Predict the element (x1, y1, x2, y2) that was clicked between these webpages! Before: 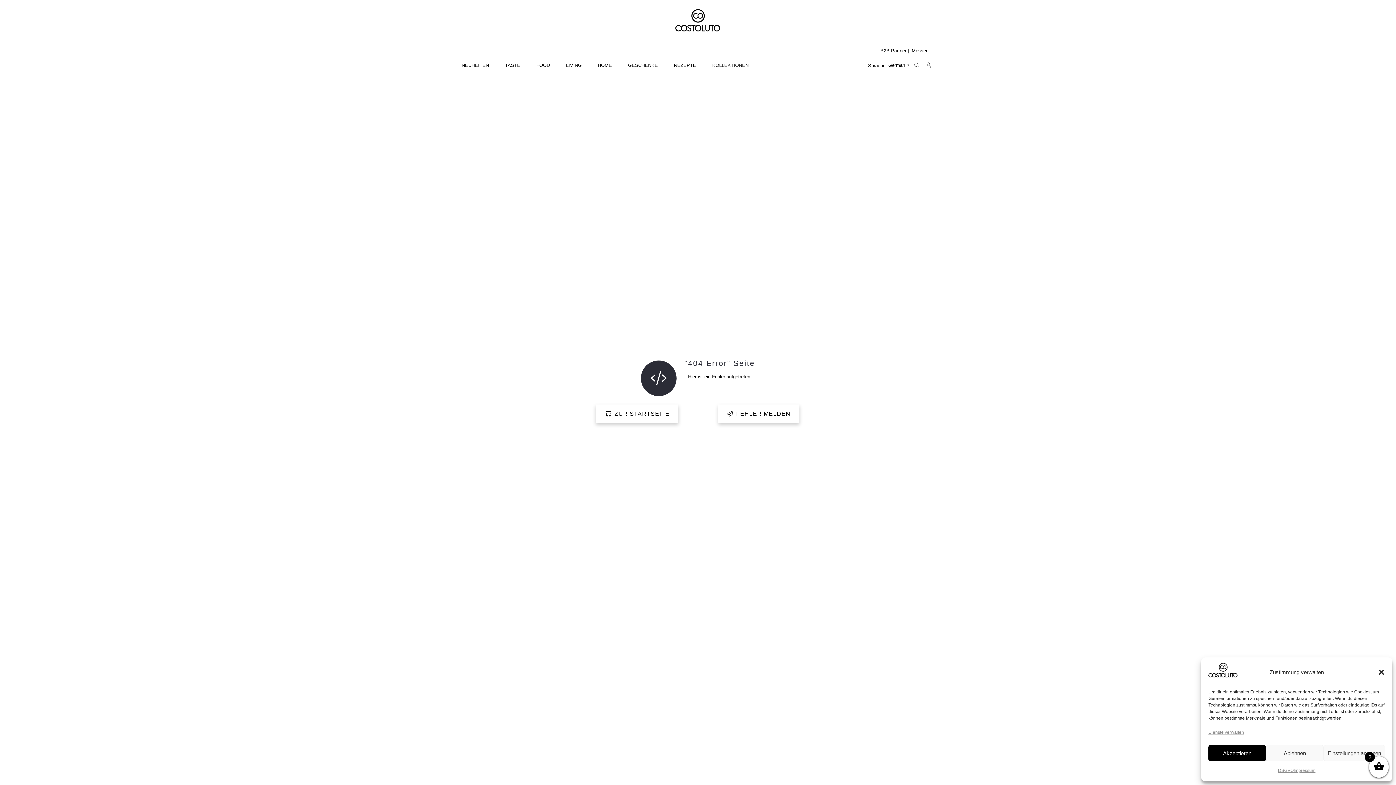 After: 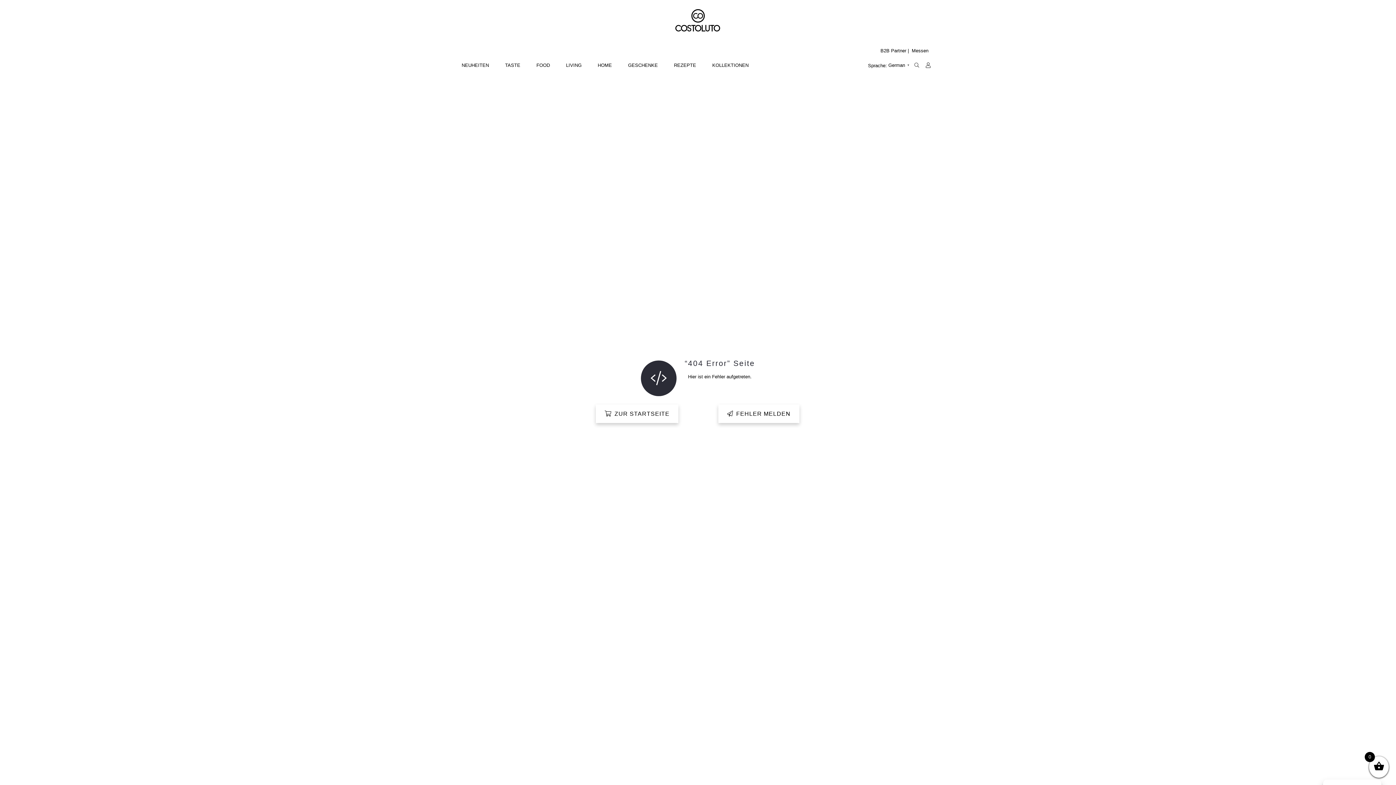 Action: label: Ablehnen bbox: (1266, 745, 1323, 761)